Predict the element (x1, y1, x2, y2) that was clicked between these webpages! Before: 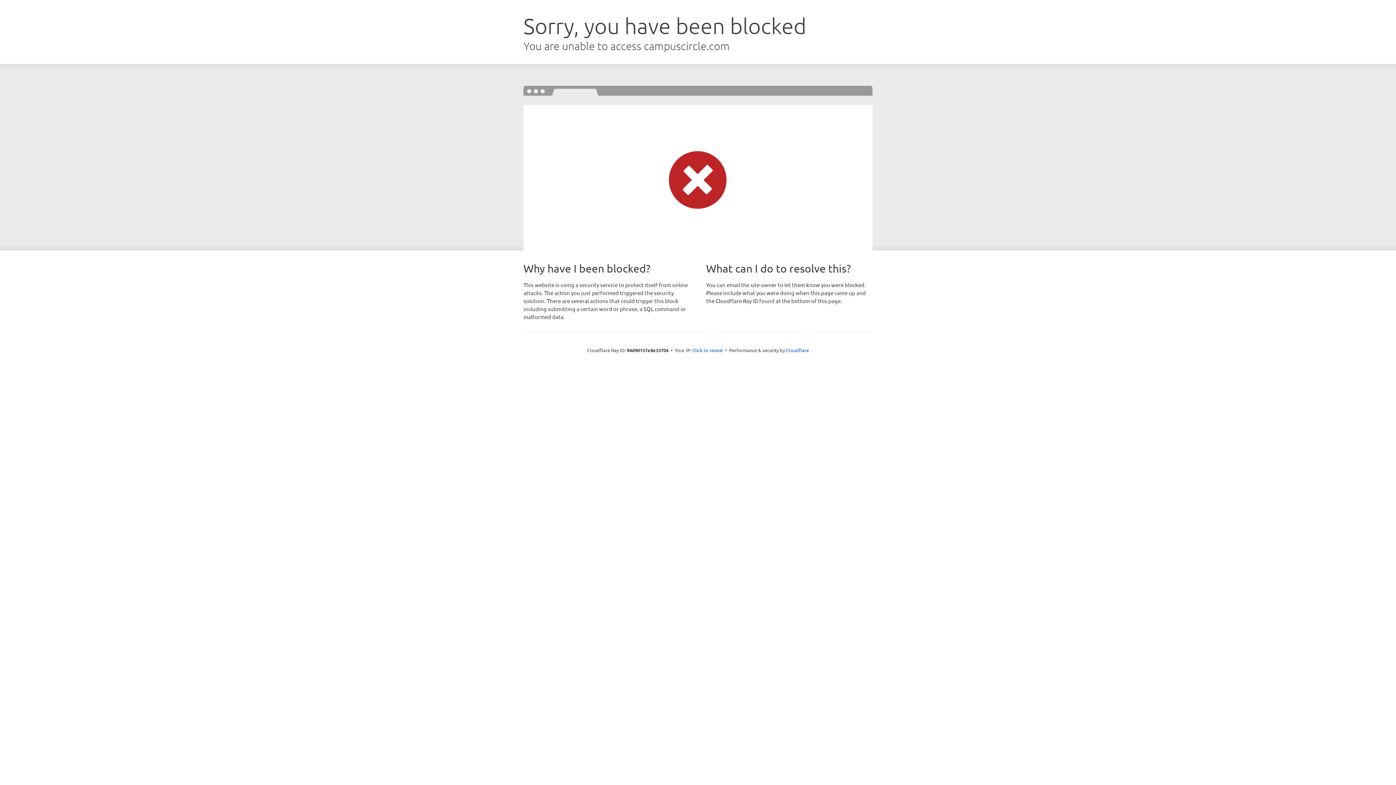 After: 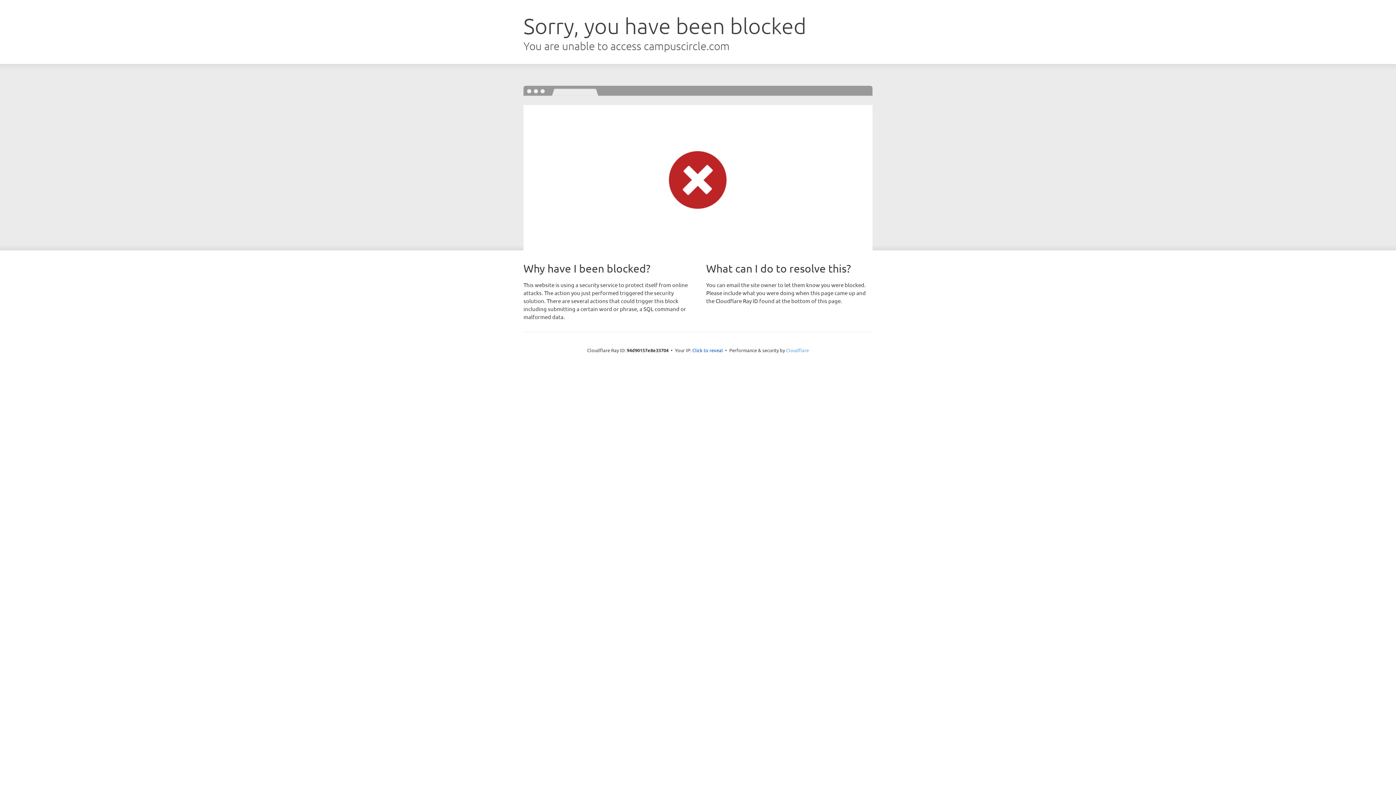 Action: label: Cloudflare bbox: (786, 347, 809, 353)